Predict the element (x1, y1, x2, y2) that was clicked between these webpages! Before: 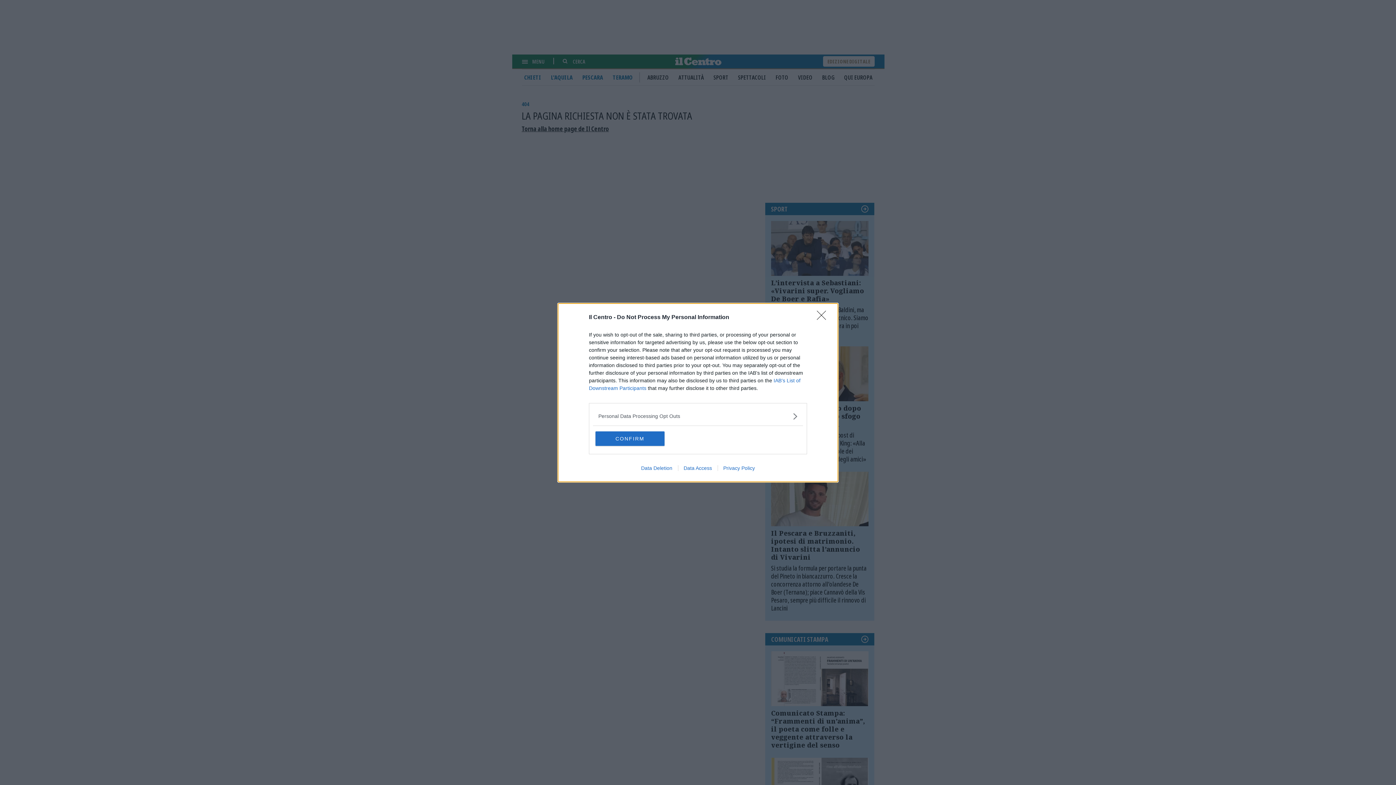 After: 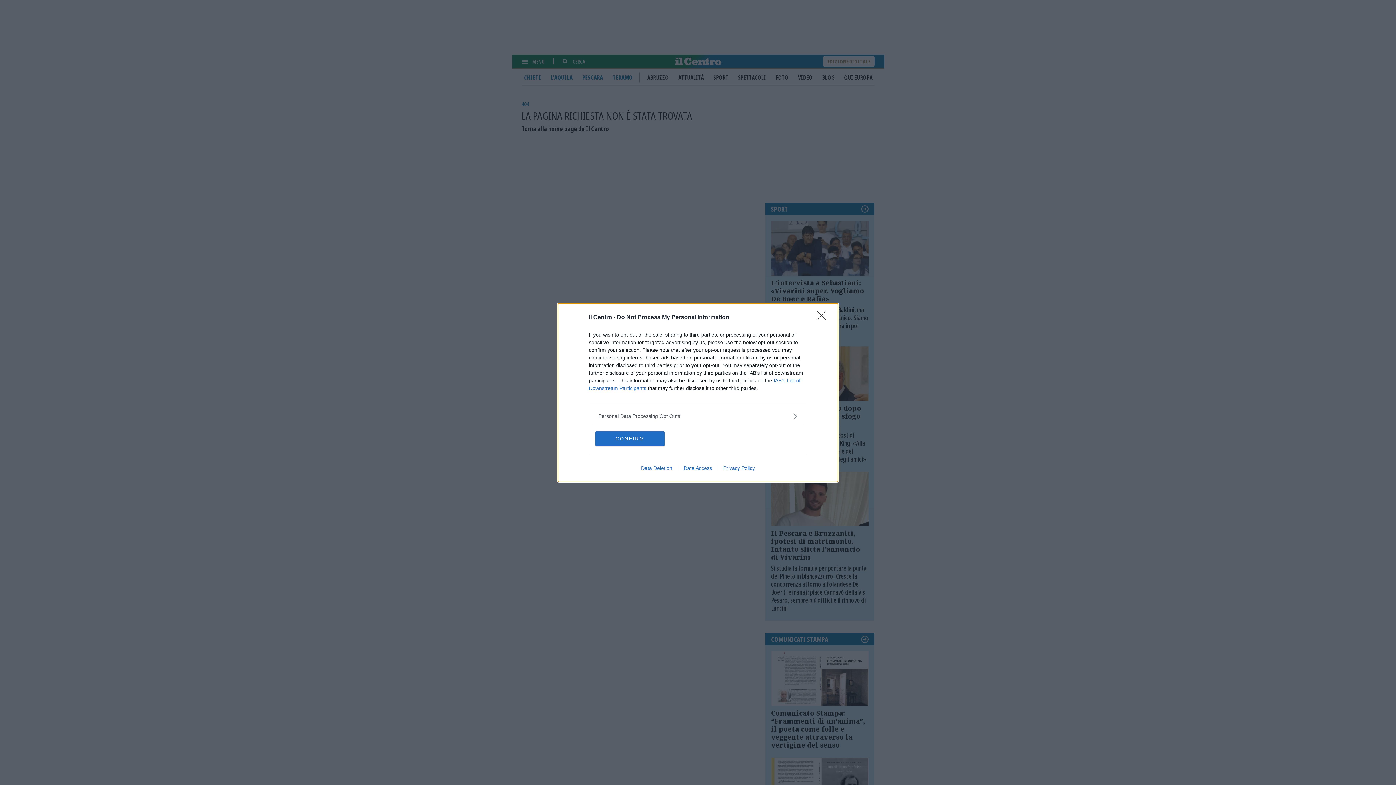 Action: bbox: (635, 465, 678, 471) label: Data Deletion